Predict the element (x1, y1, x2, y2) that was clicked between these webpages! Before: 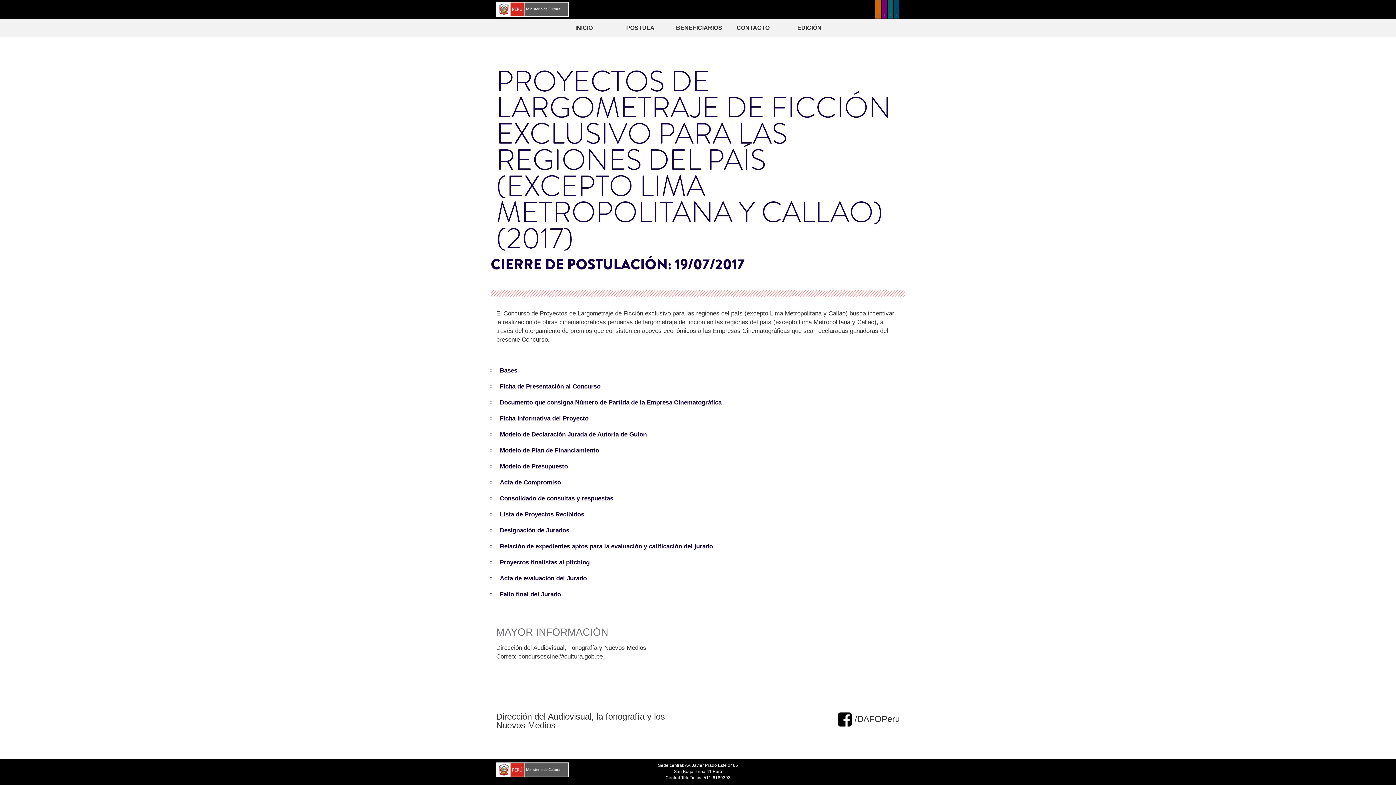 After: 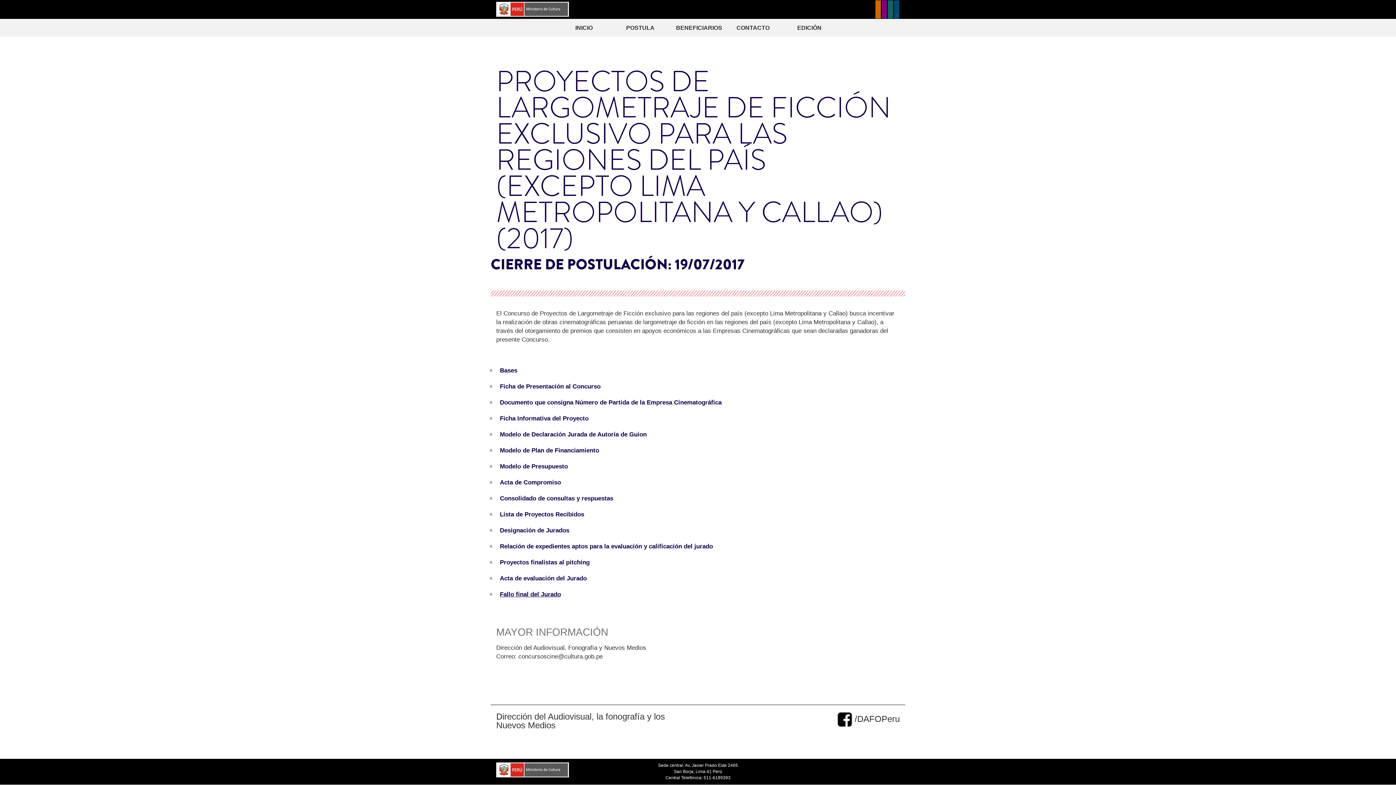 Action: bbox: (496, 586, 900, 602) label: Fallo final del Jurado